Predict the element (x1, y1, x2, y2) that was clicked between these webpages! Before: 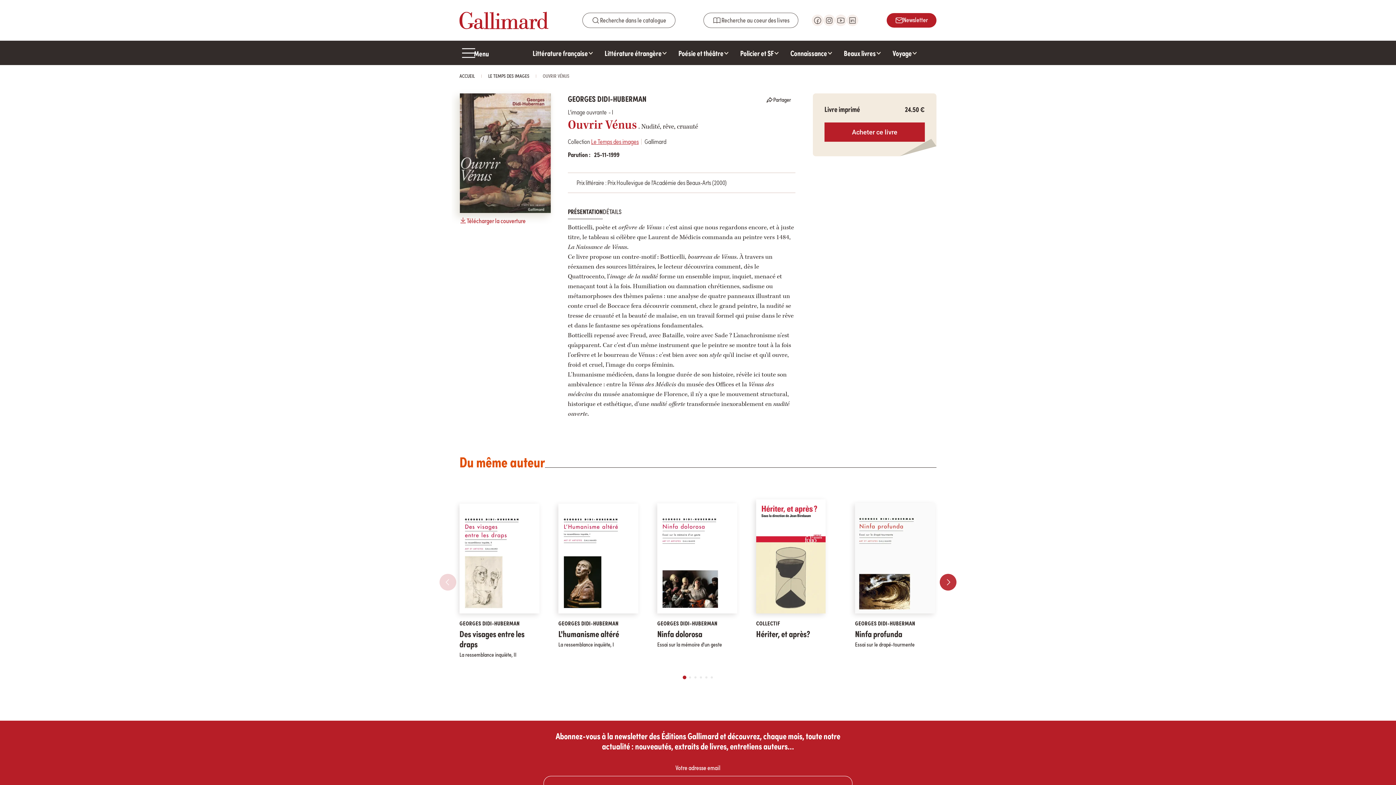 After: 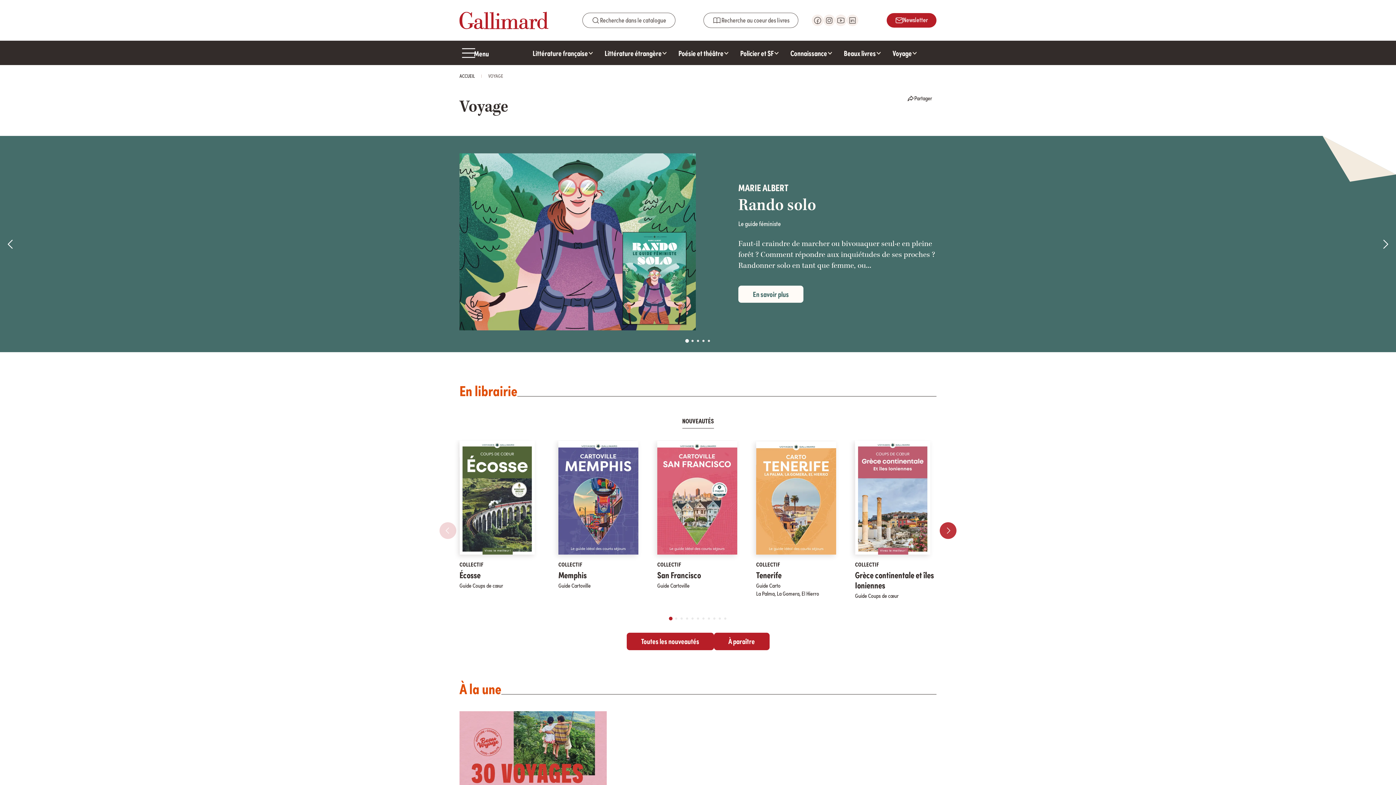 Action: label: Voyage bbox: (887, 40, 923, 65)